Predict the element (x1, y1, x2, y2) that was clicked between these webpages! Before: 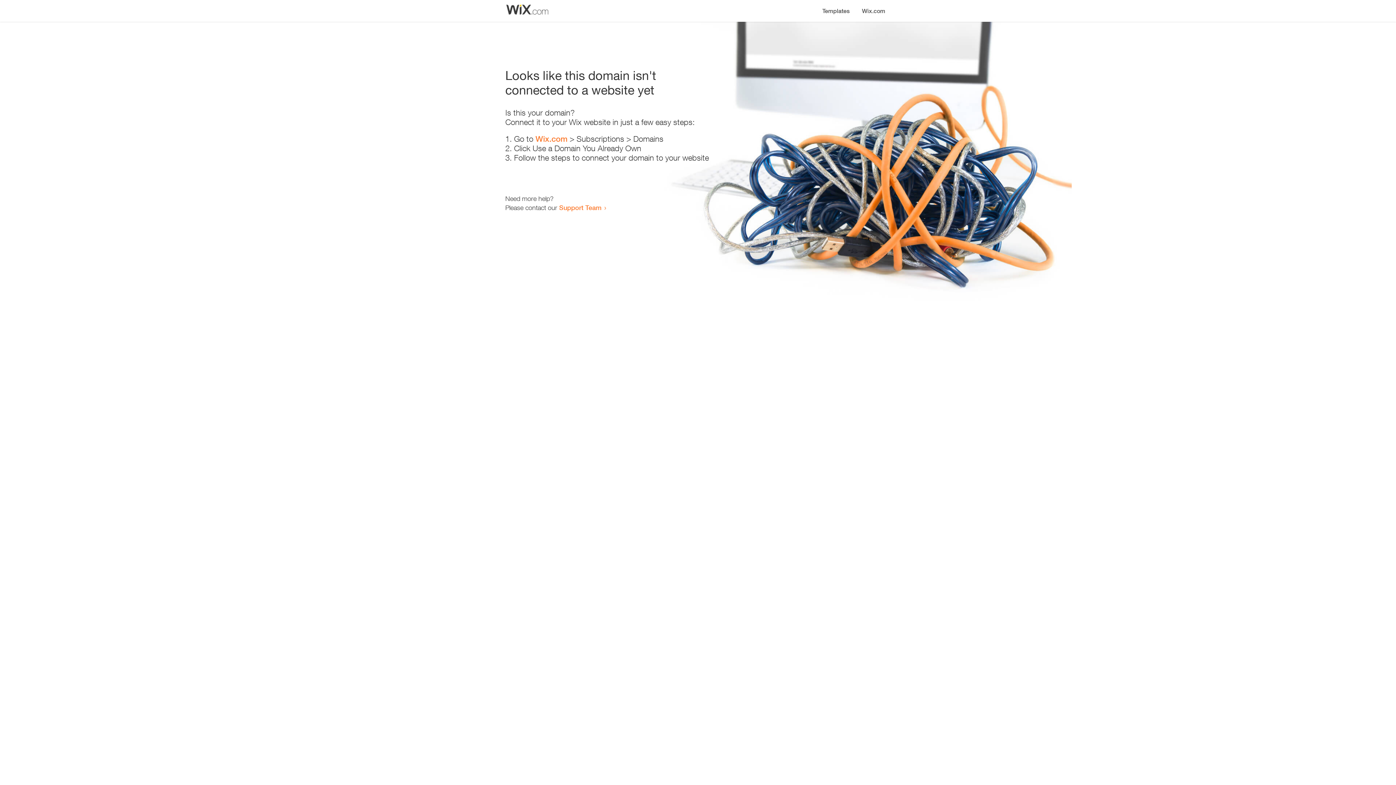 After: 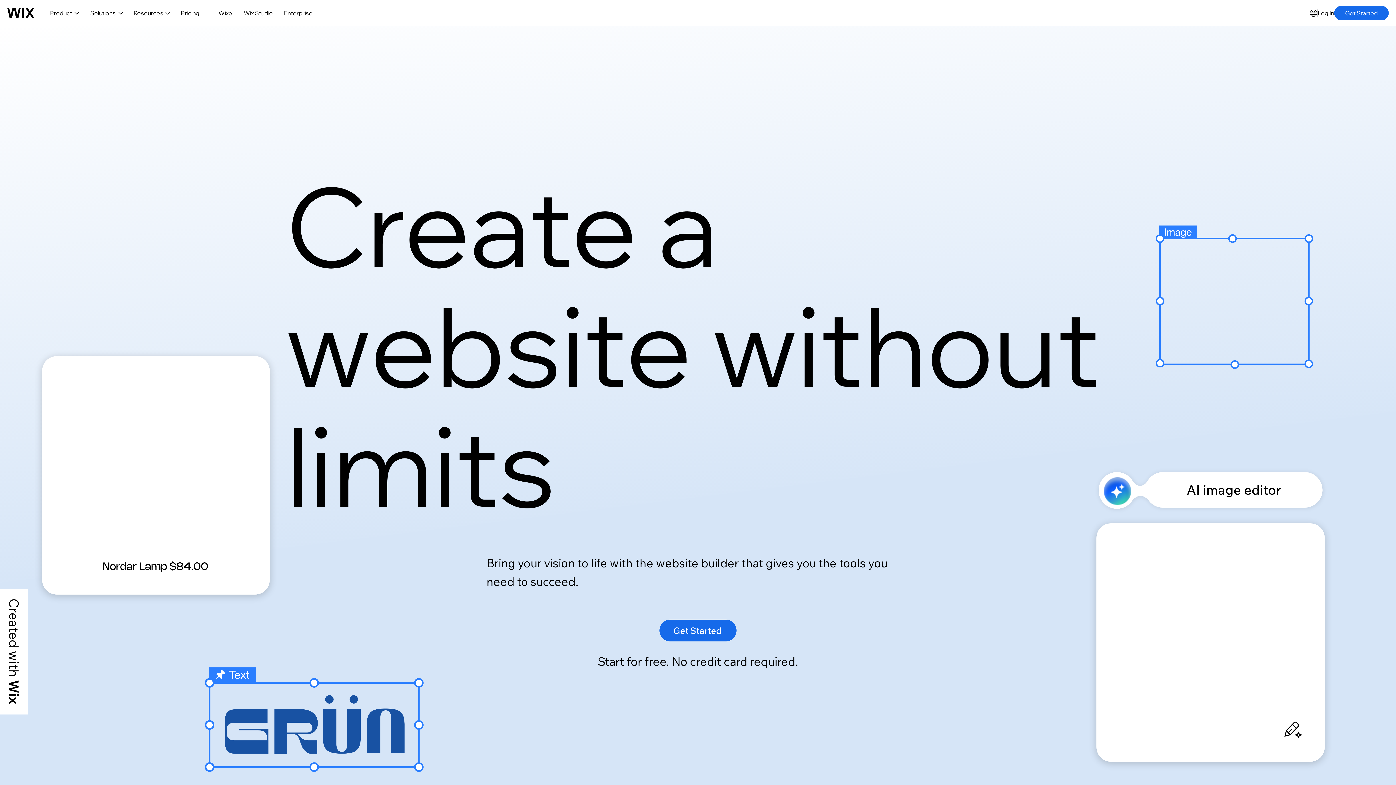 Action: label: Wix.com bbox: (535, 134, 567, 143)